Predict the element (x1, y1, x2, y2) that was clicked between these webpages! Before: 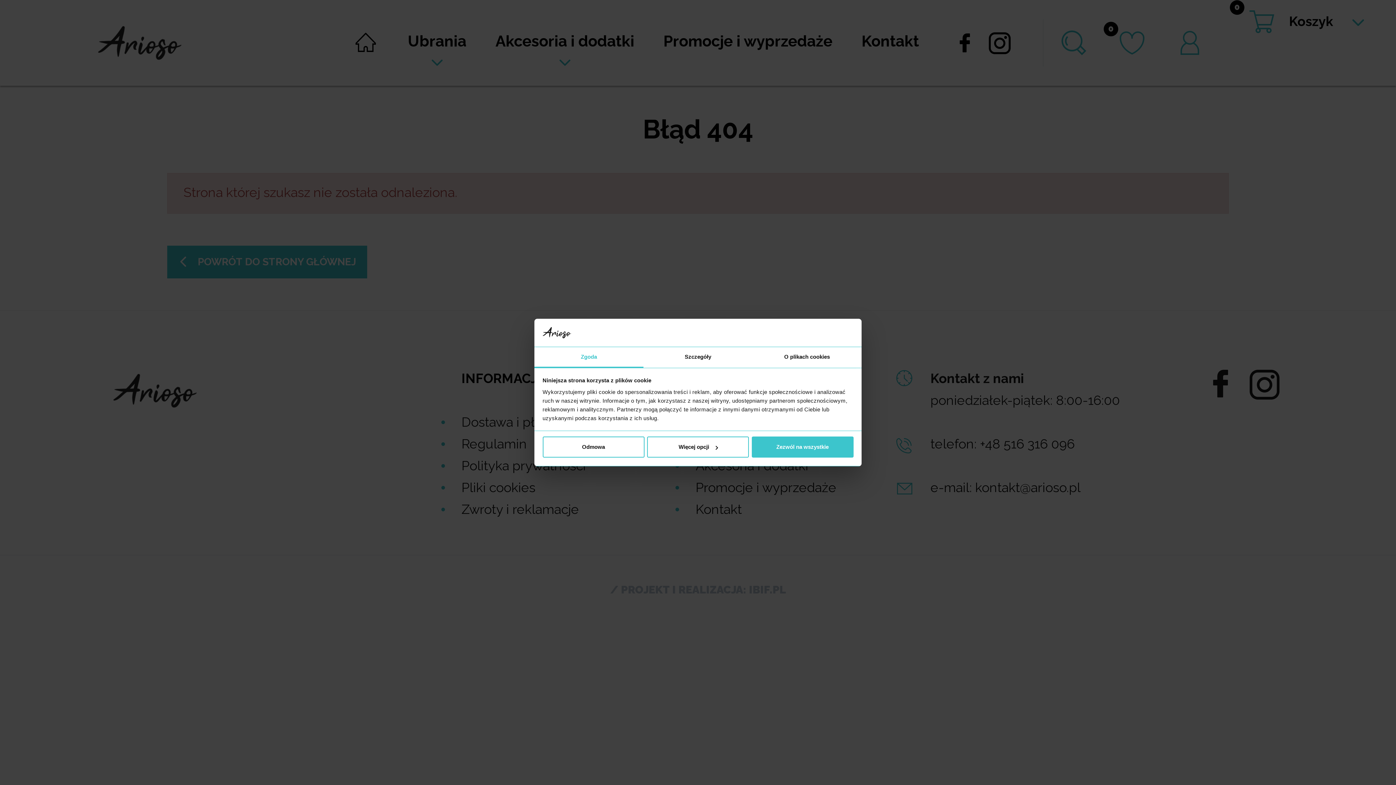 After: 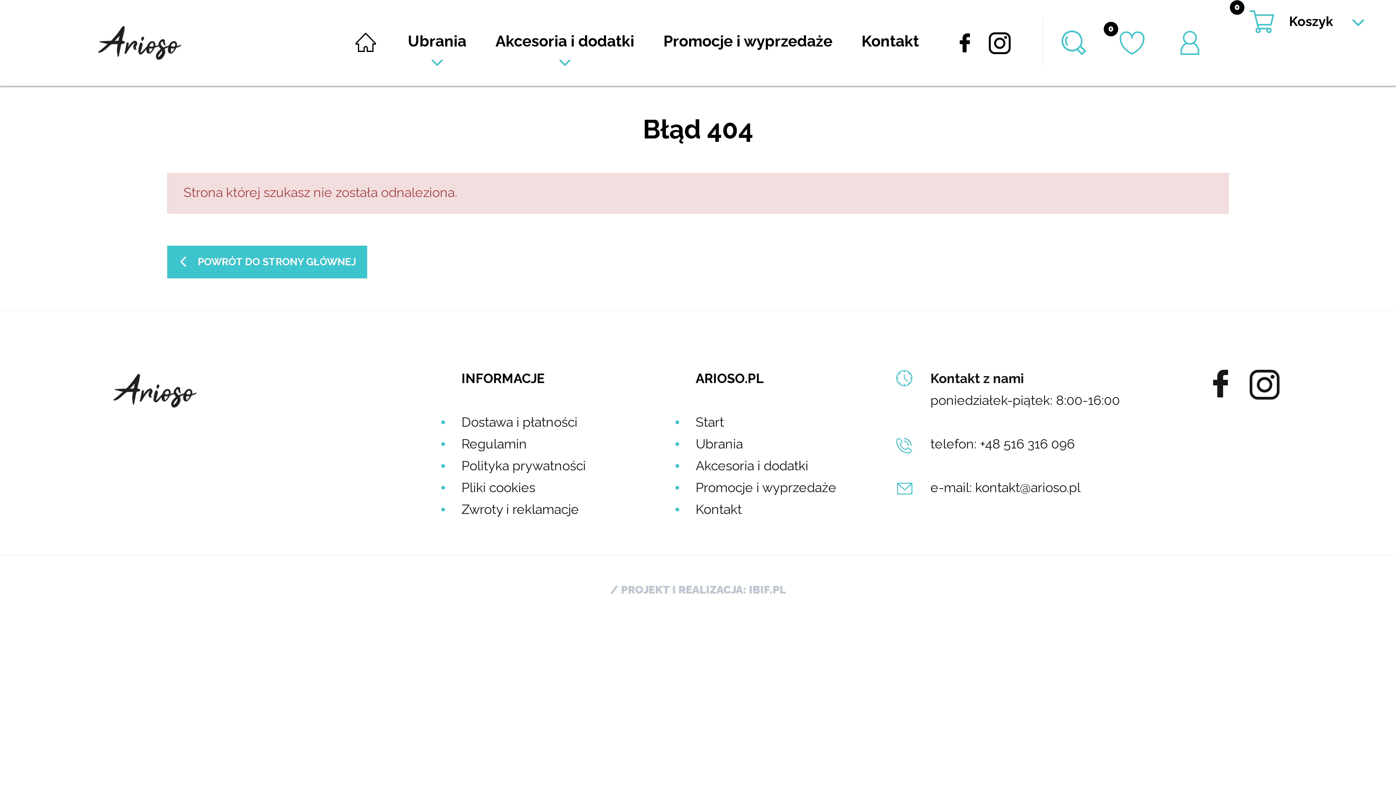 Action: label: Odmowa bbox: (542, 436, 644, 457)